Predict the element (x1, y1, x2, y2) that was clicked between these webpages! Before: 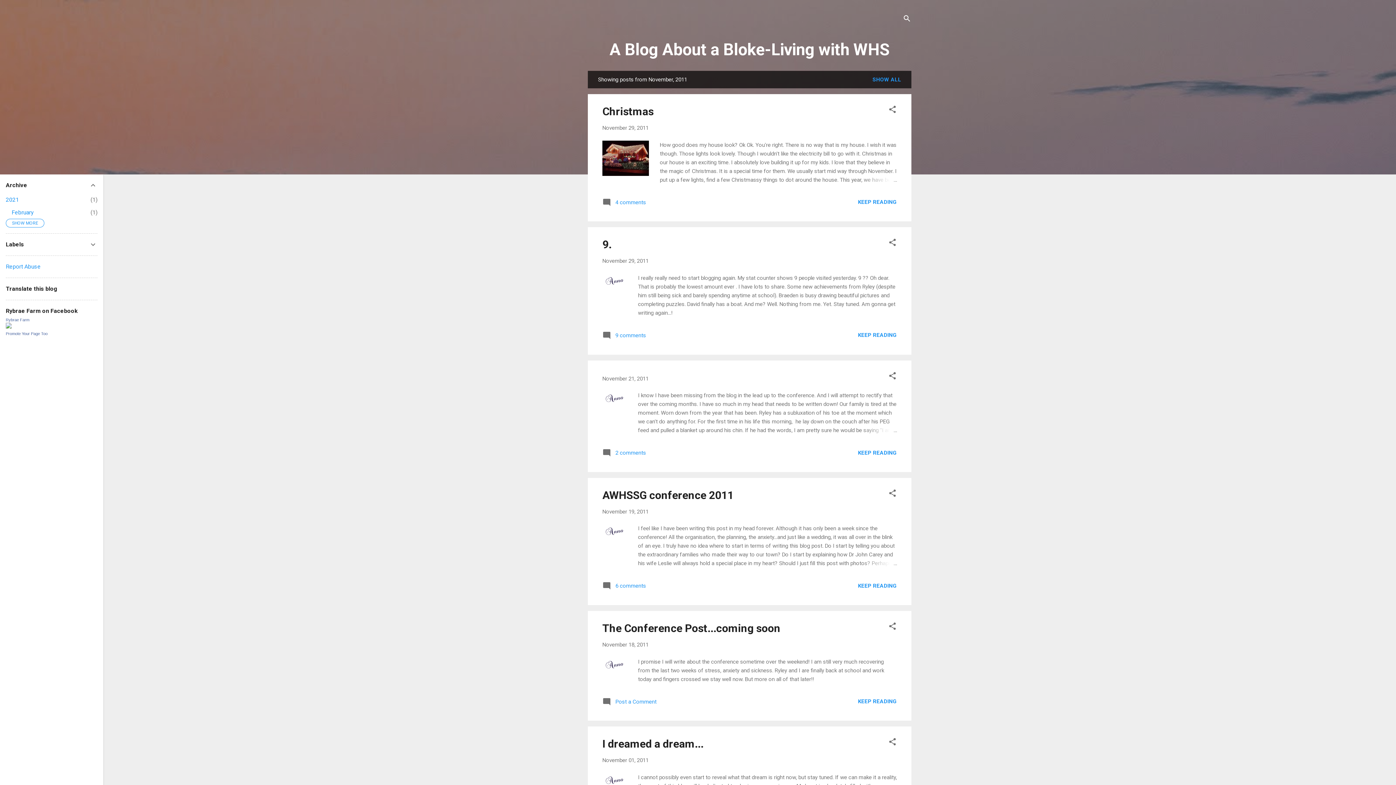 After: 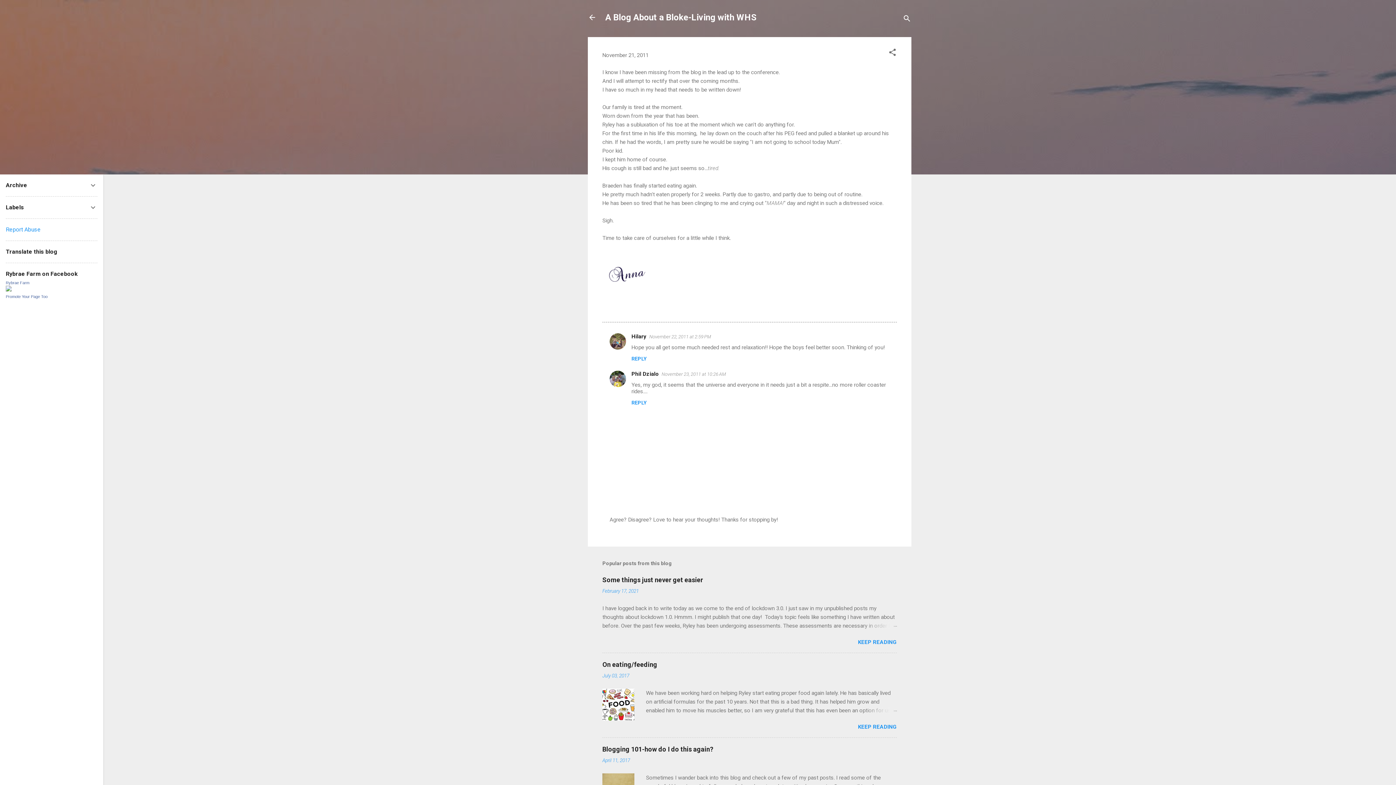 Action: bbox: (862, 426, 897, 434)